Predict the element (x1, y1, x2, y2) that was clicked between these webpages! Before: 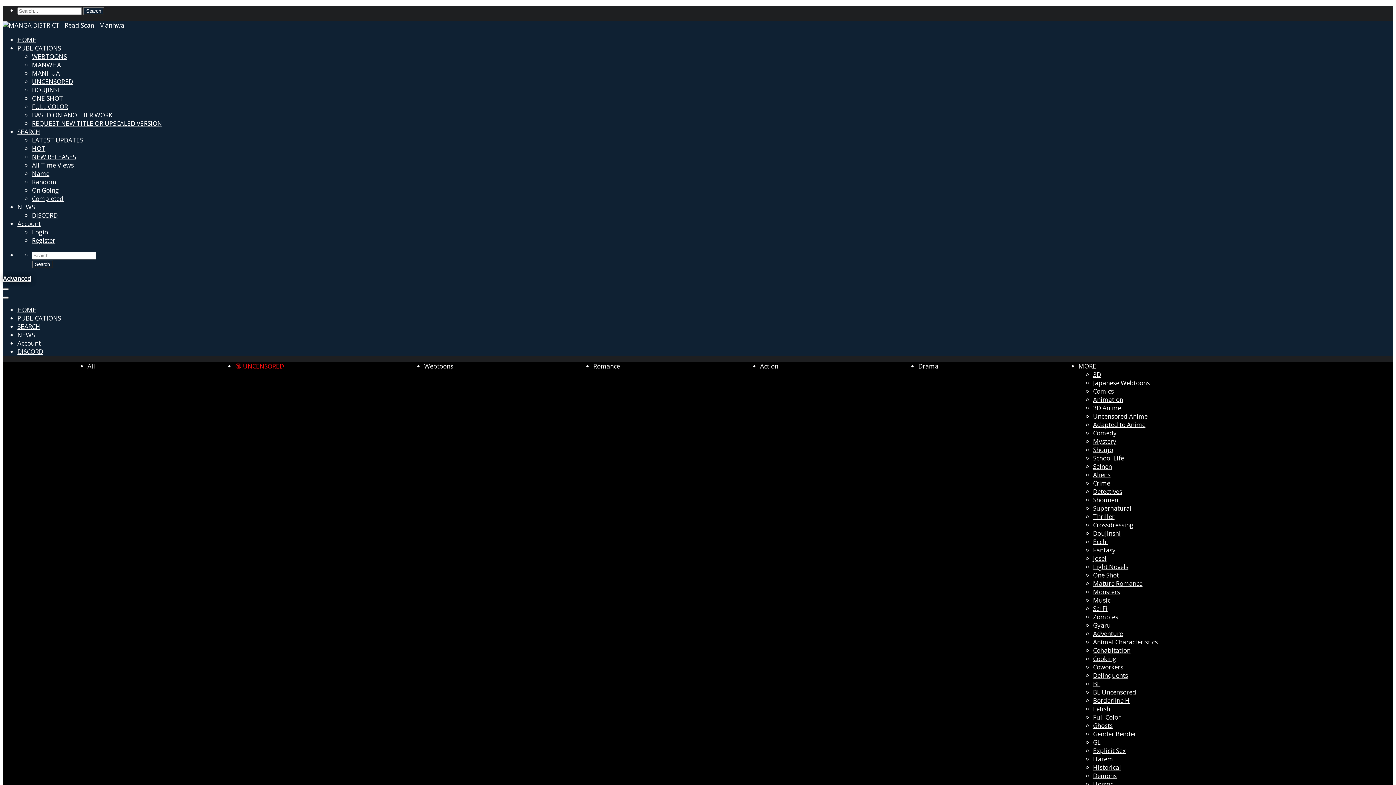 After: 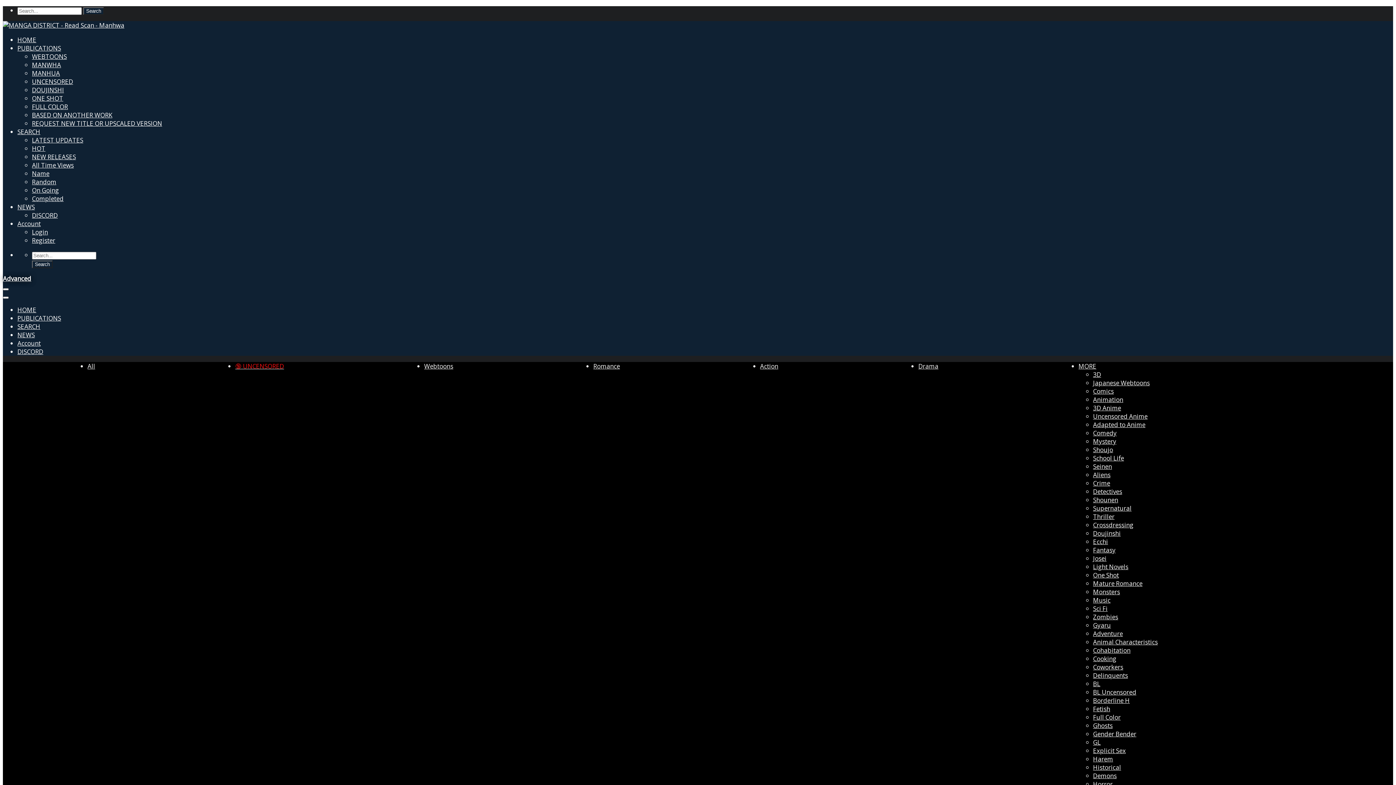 Action: label: GL bbox: (1093, 738, 1101, 746)